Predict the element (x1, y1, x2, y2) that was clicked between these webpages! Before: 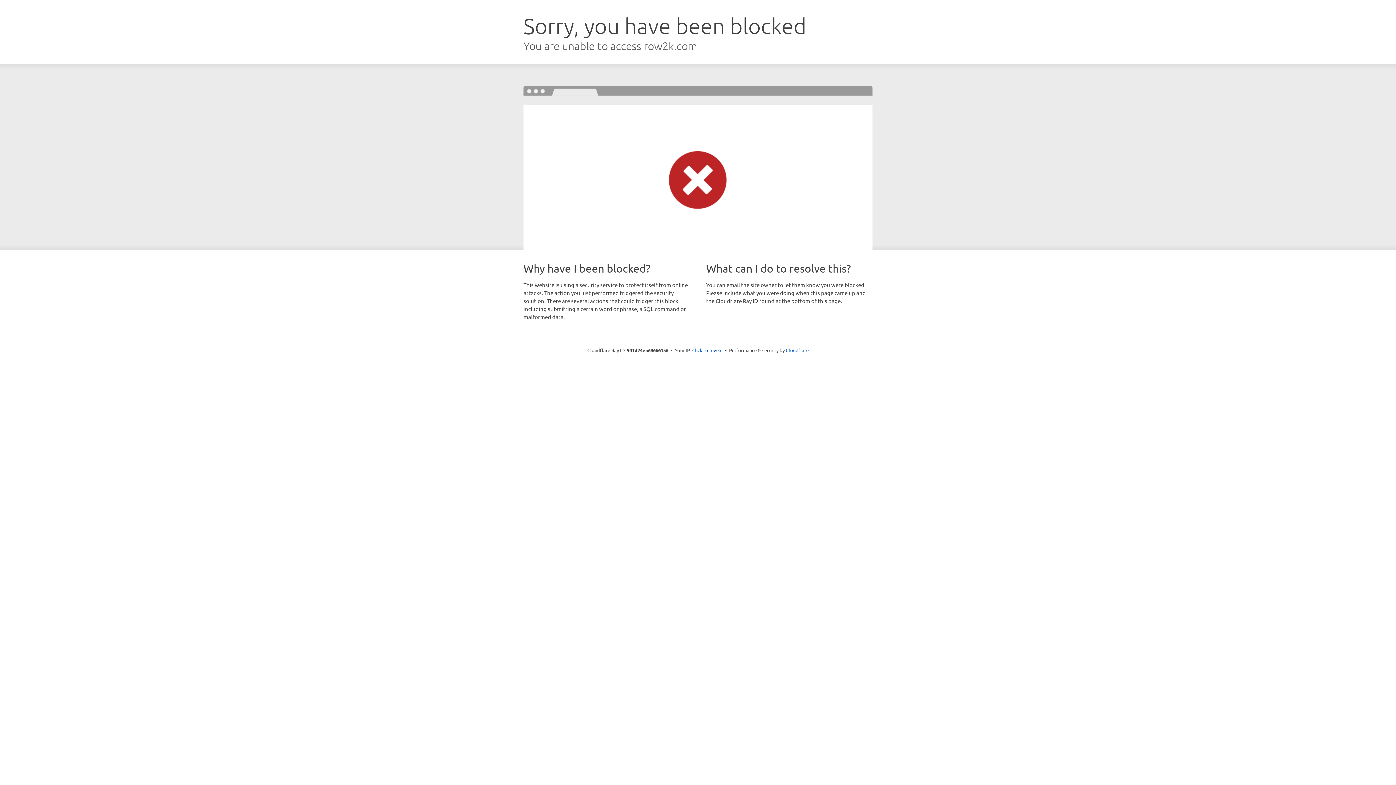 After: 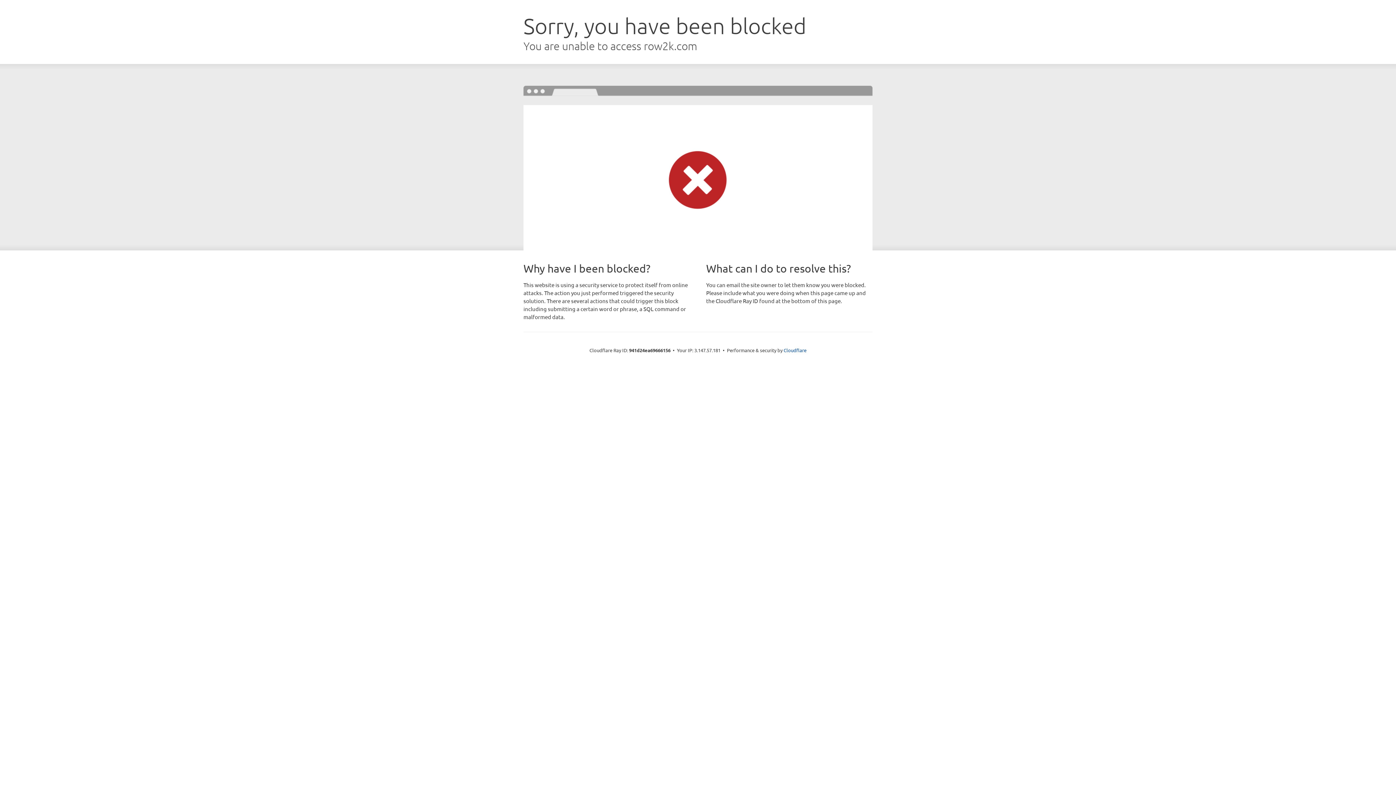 Action: bbox: (692, 346, 722, 353) label: Click to reveal